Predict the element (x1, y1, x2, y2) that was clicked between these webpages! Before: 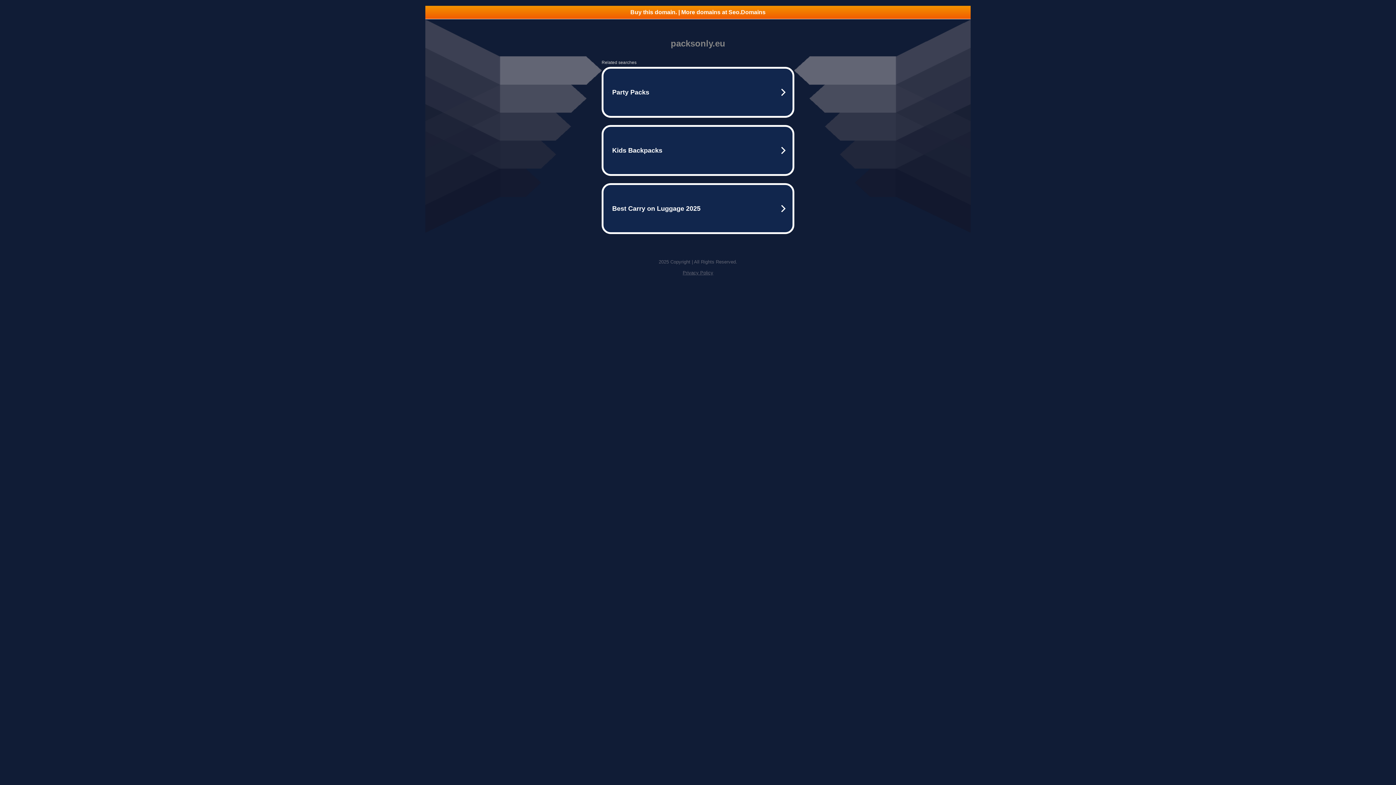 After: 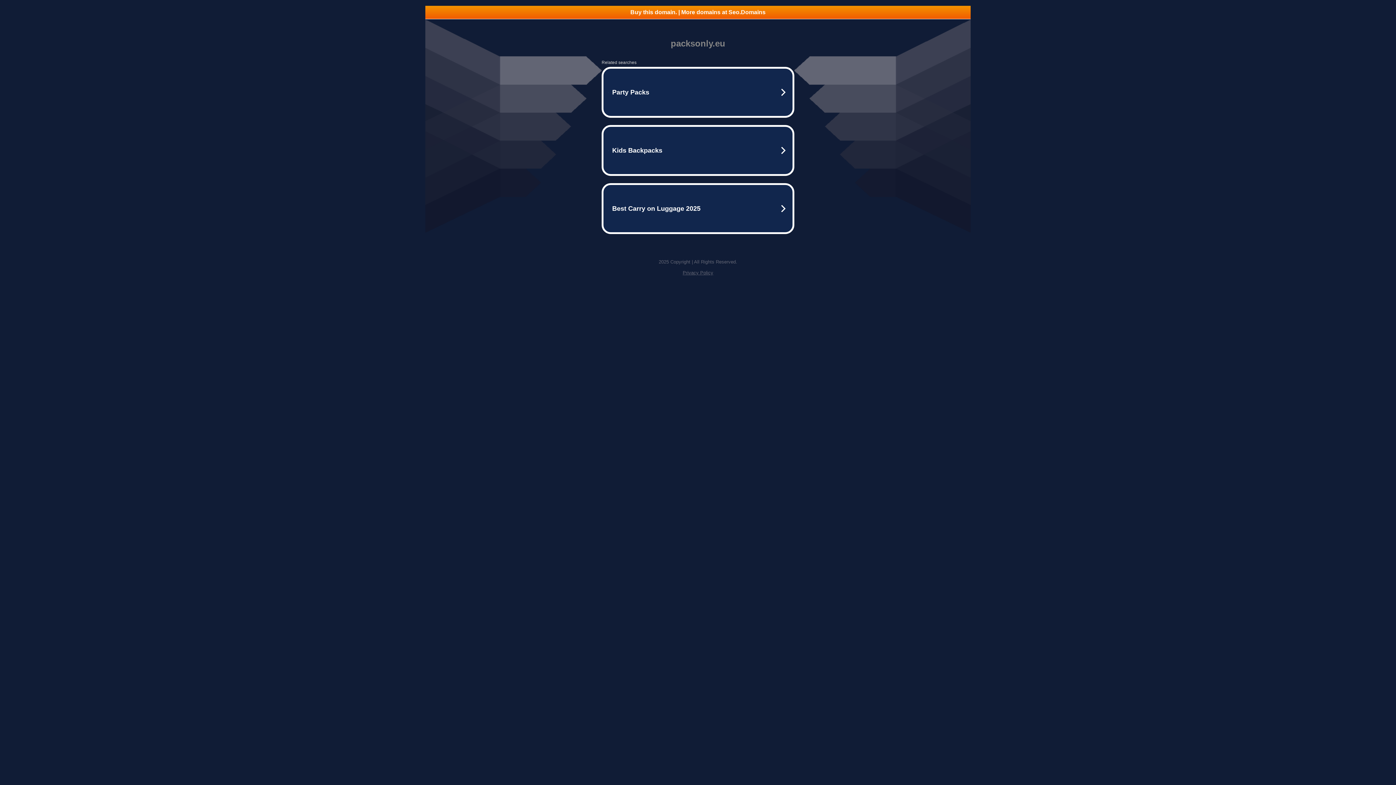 Action: bbox: (682, 270, 713, 275) label: Privacy Policy